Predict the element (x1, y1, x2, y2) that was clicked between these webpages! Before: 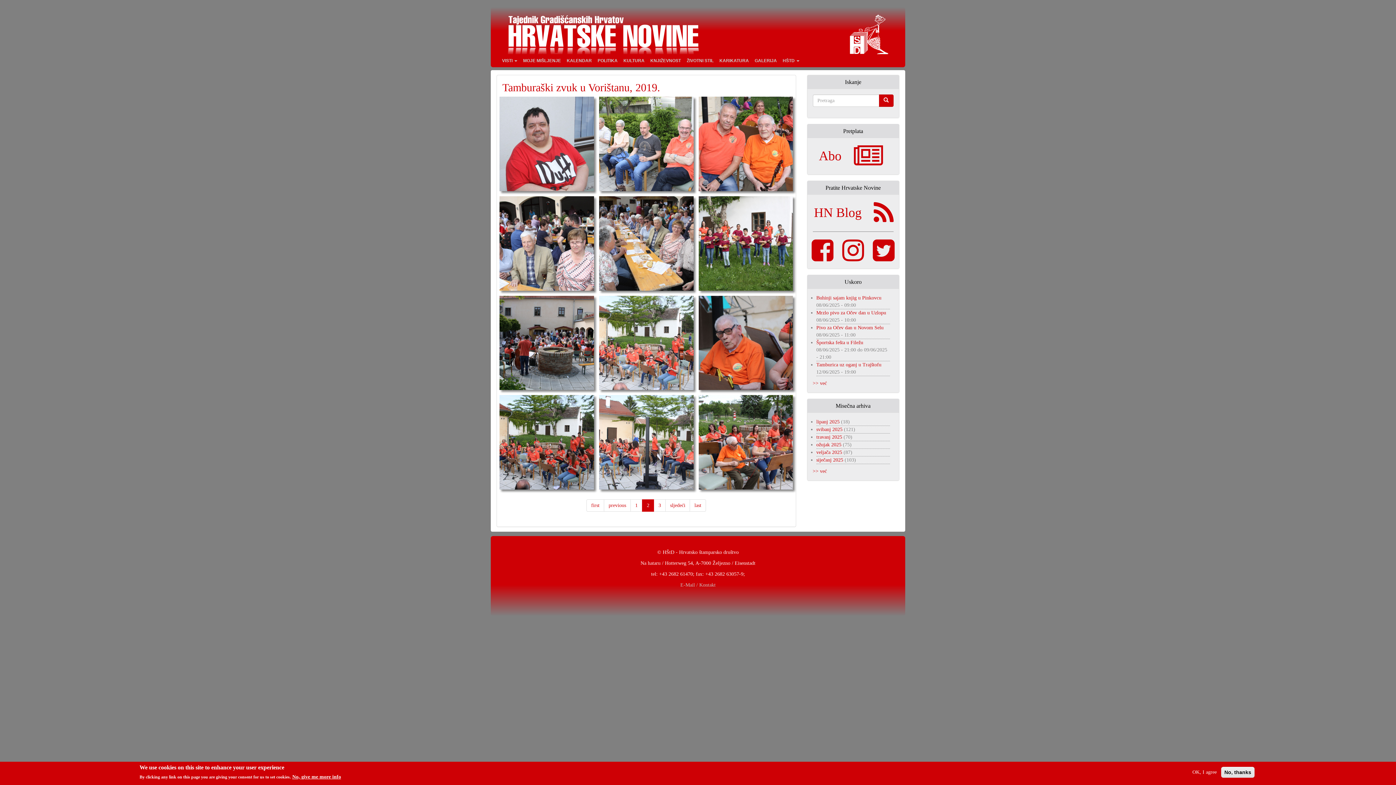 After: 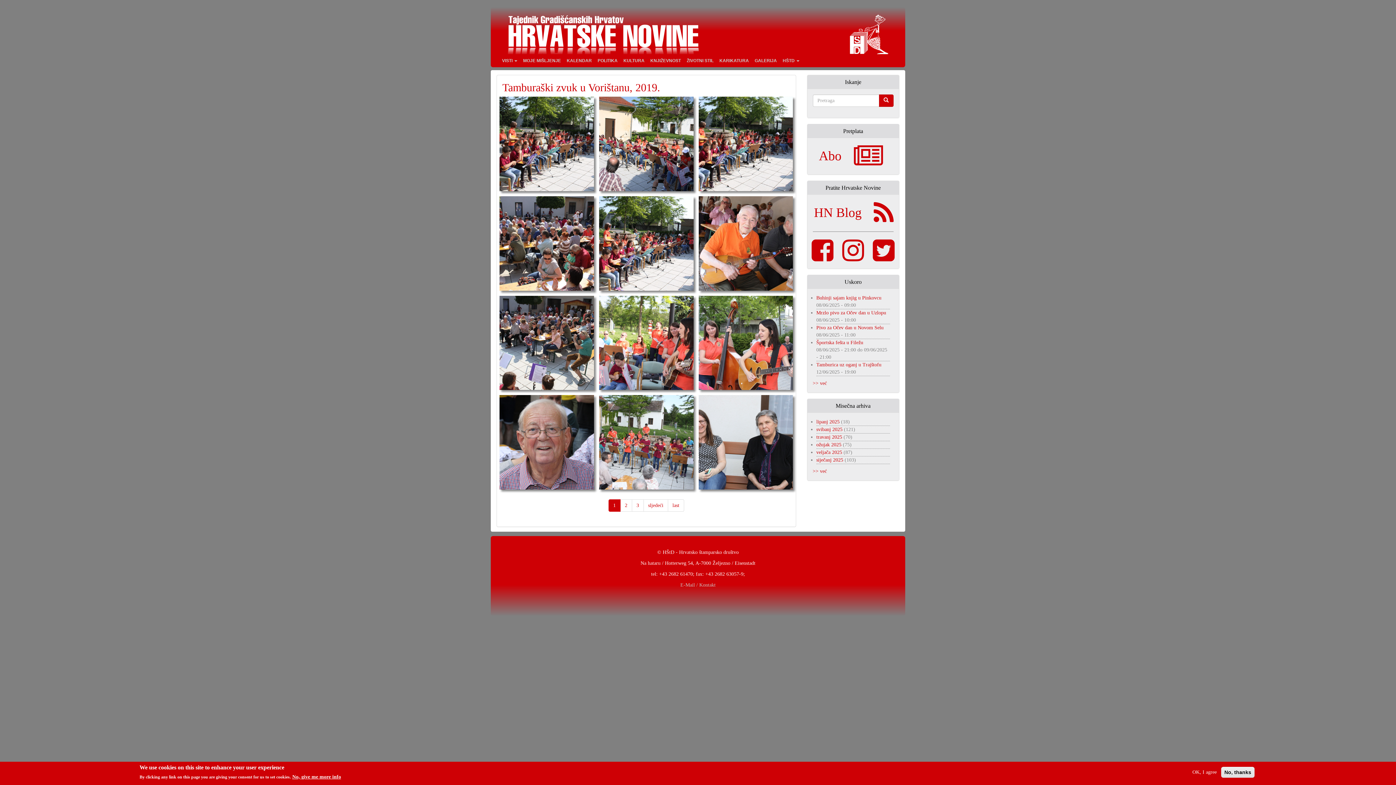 Action: label: 1 bbox: (630, 499, 642, 512)